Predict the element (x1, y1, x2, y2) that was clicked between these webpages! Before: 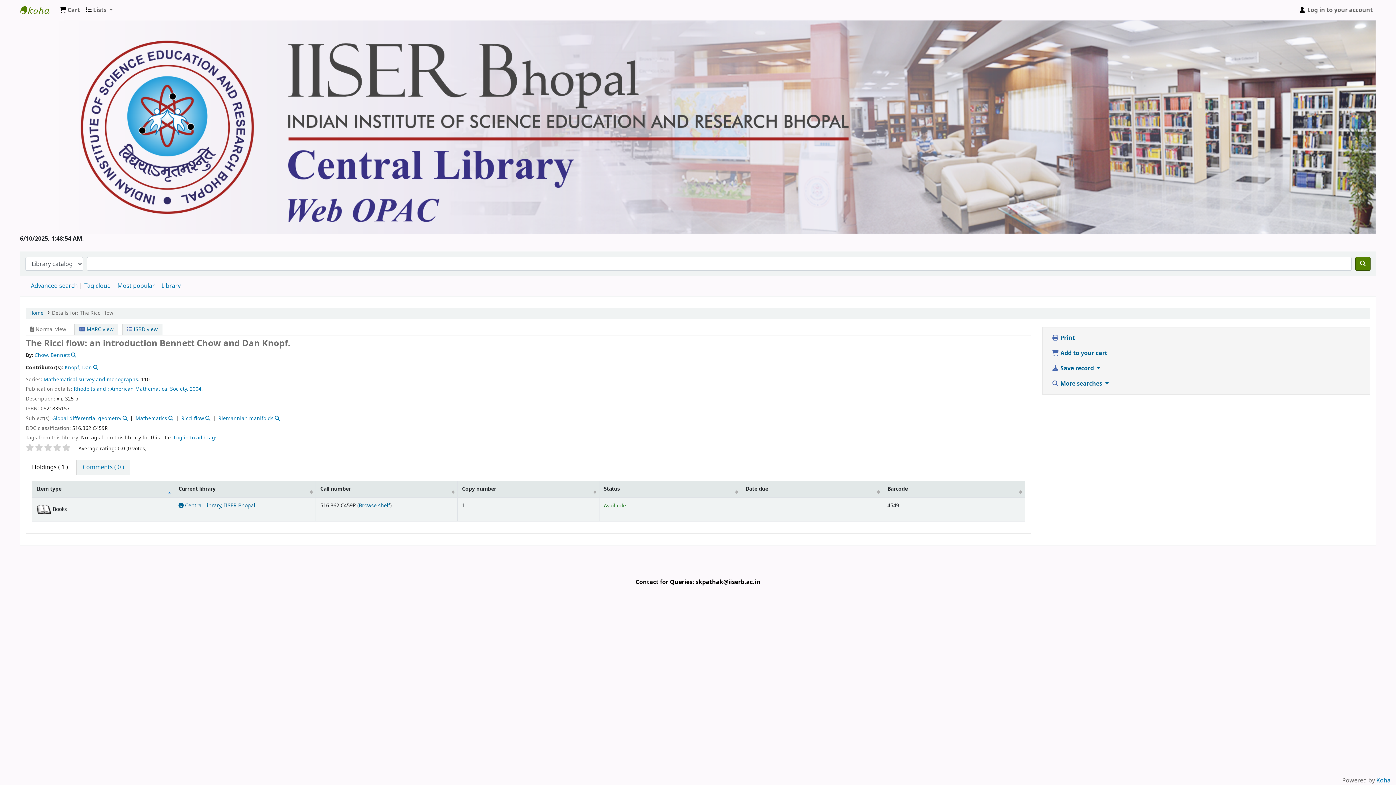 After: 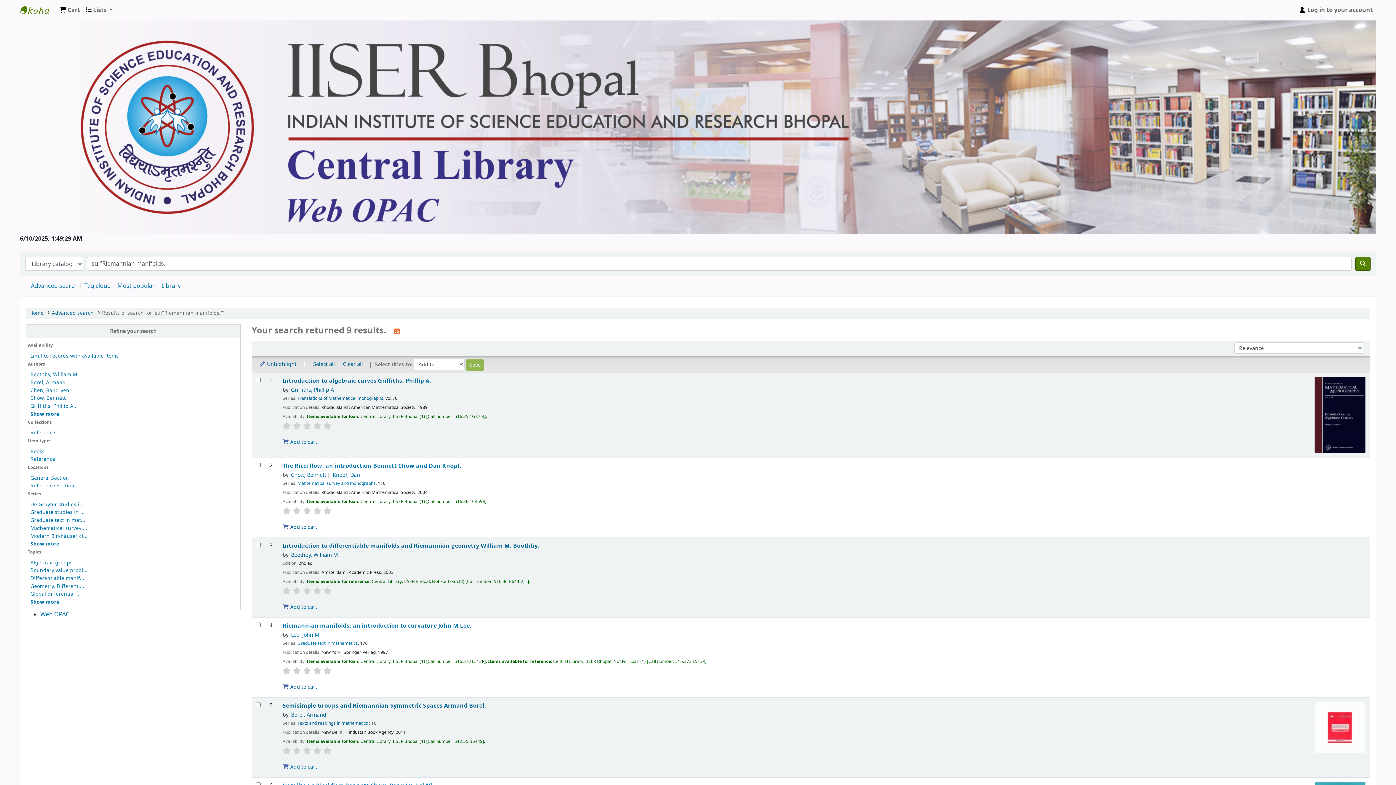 Action: bbox: (218, 414, 273, 422) label: Riemannian manifolds